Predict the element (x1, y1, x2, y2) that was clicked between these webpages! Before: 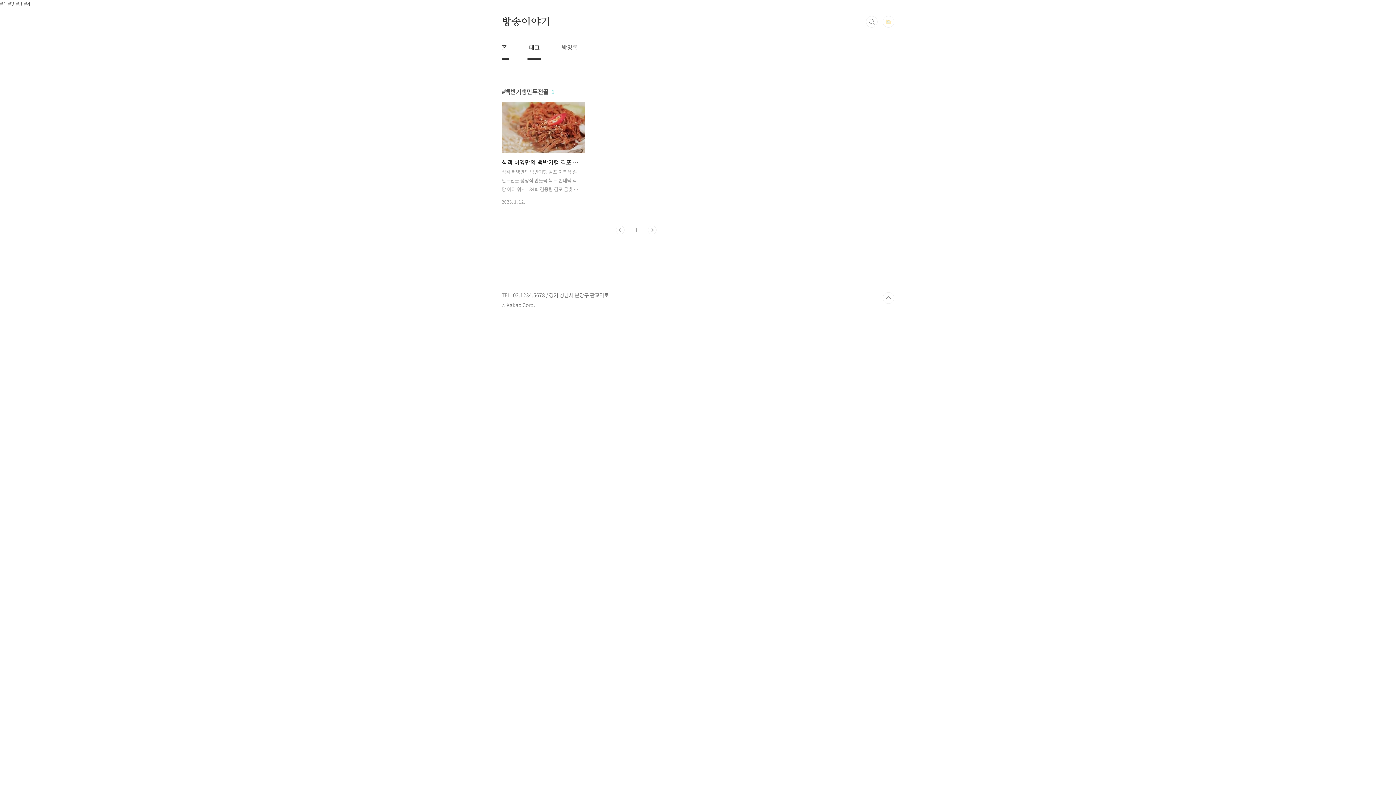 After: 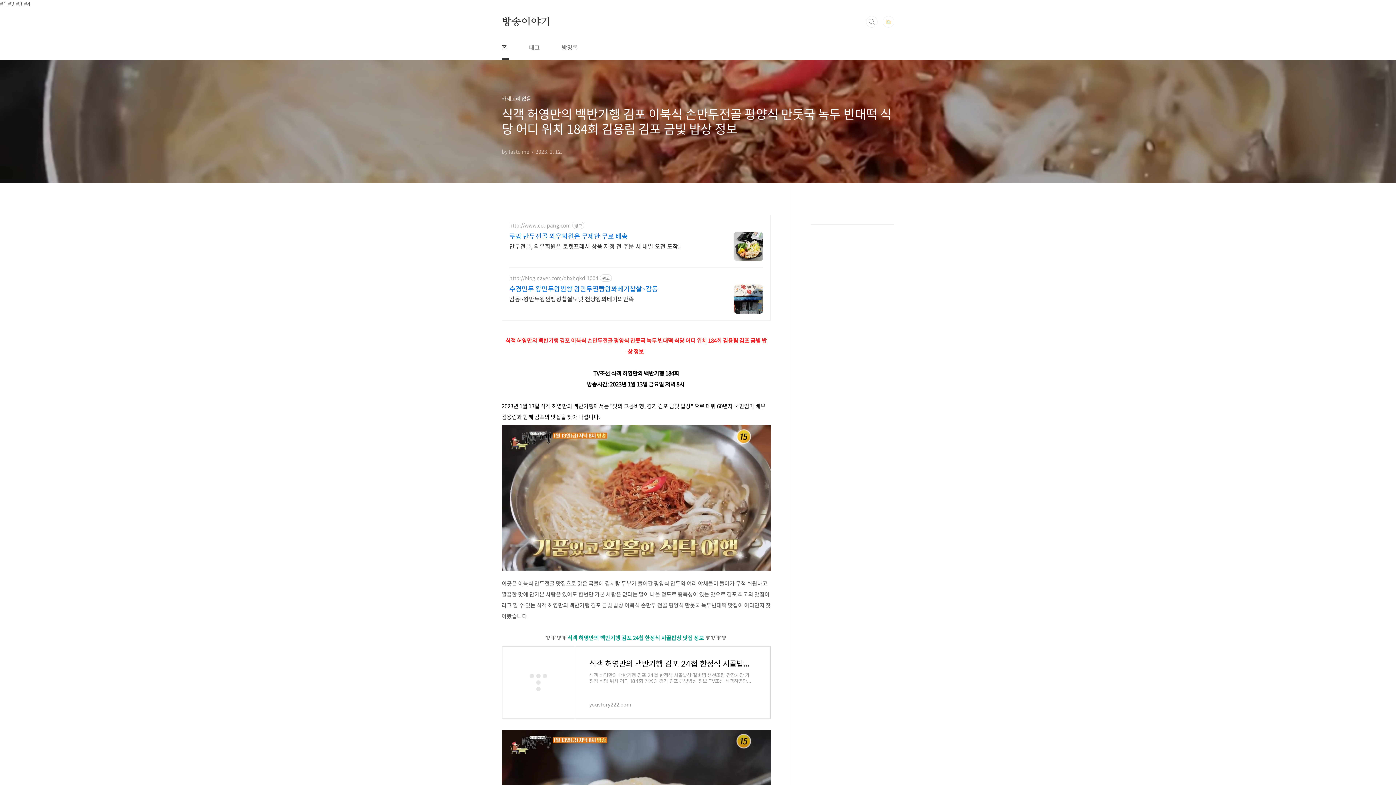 Action: bbox: (501, 102, 585, 204) label: 식객 허영만의 백반기행 김포 이북식 손만두전골 평양식 만둣국 녹두 빈대떡 식당 어디 위치 184회 김용림 김포 금빛 밥상 정보
식객 허영만의 백반기행 김포 이북식 손만두전골 평양식 만둣국 녹두 빈대떡 식당 어디 위치 184회 김용림 김포 금빛 밥상 정보 TV조선 식객 허영만의 백반기행 184회 방송시간: 2023년 1월 13일 금요일 저녁 8시 2023년 1월 13일 식객 허영만의 백반기행에서는 "맛의 고공비행, 경기 김포 금빛 밥상" 으로 데뷔 60년차 국민엄마 배우 김용림과 함께 김포의 맛집을 찾아 나섭니다. 이곳은 이북식 만두전골 맛집으로 맑은 국물에 김치랑 두부가 들어간 평양식 만두와 여러 야채들이 들어가 무척 쉬원하고 깔끔한 맛에 안가본 사람은 있어도 한번만 가본 사람은 없다는 말이 나올 정도로 중독성이 있는 맛으로 김포 최고의 맛집이라고 할 수 있는 식객 허영만의 백반기행 김포 금빛 밥상 이북식 손만두 전골 평양식 만..
2023. 1. 12.